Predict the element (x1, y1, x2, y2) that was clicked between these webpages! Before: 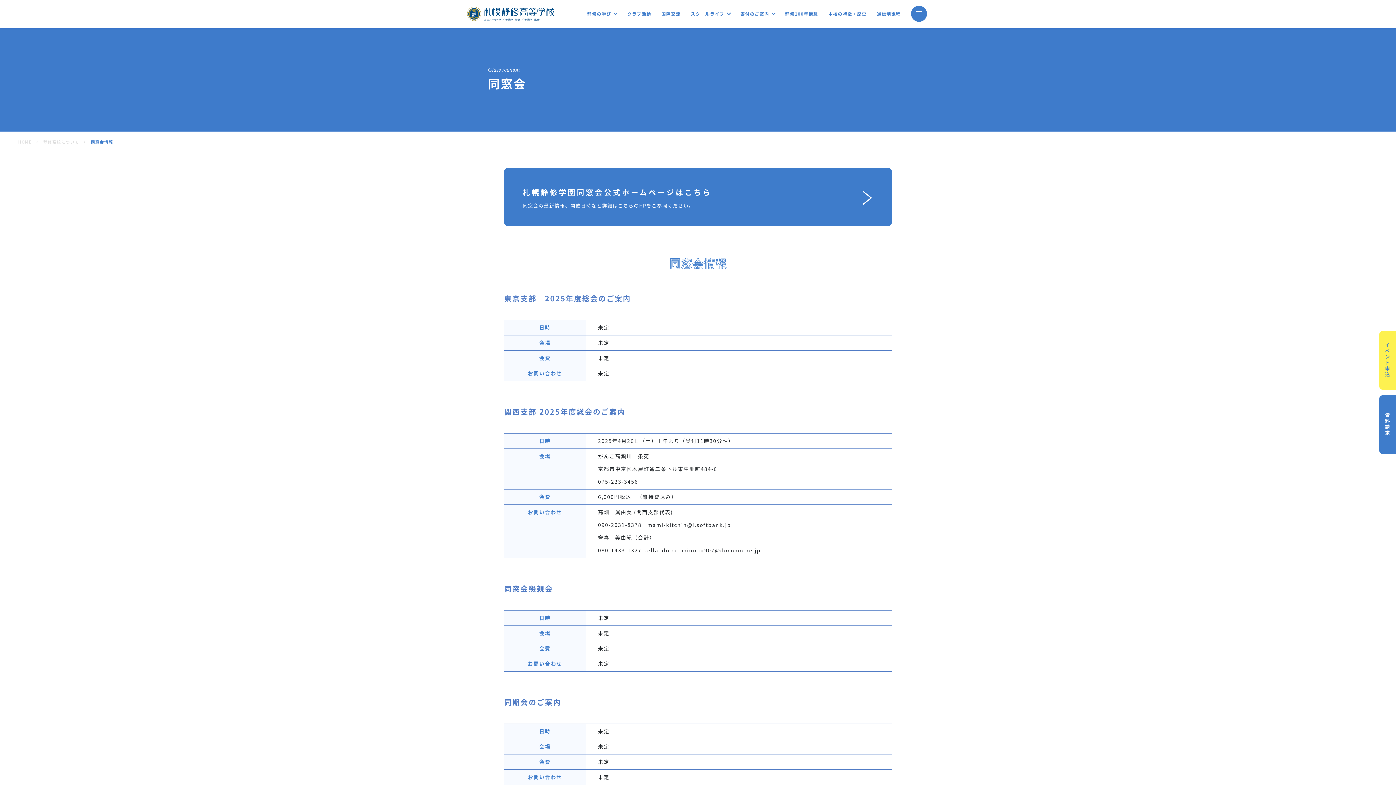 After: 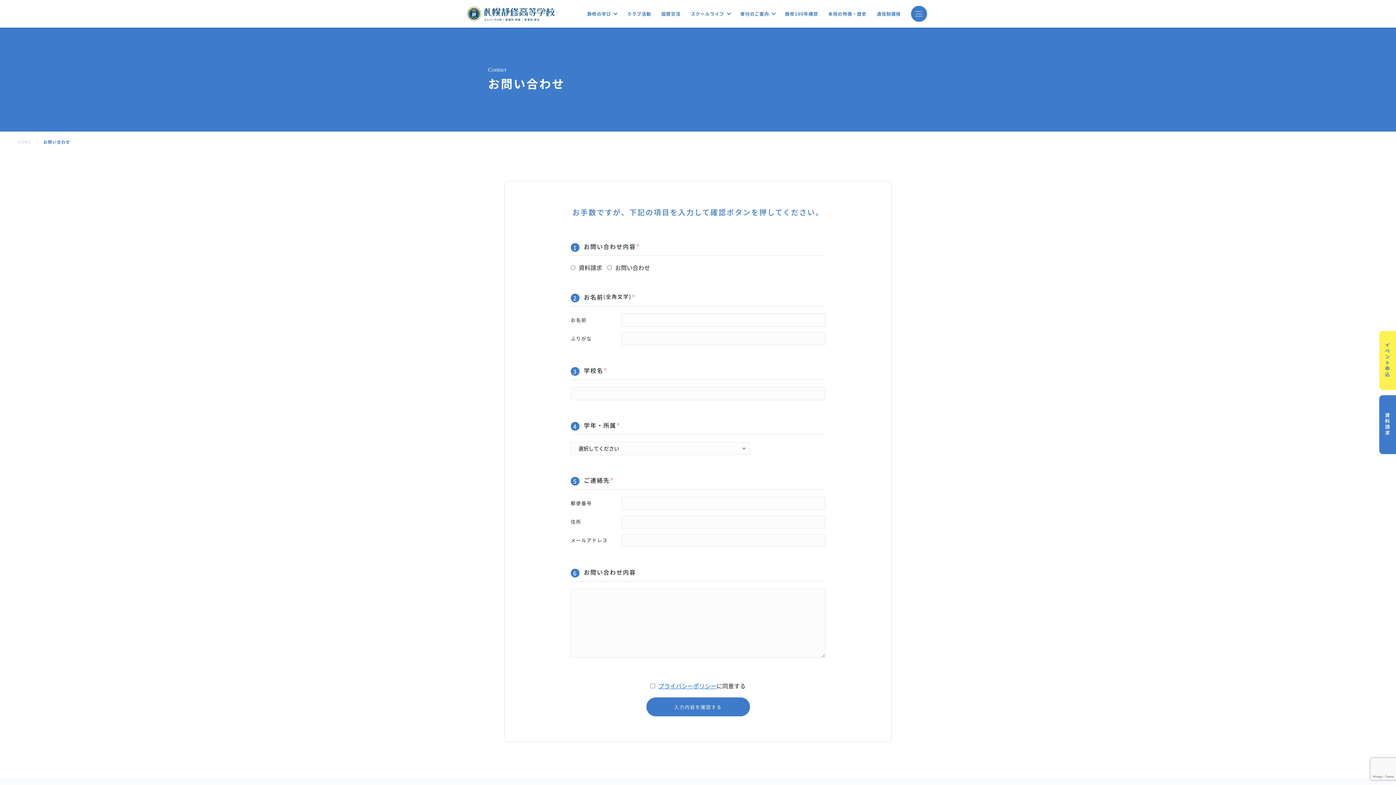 Action: label: 資料請求 bbox: (1379, 395, 1396, 454)